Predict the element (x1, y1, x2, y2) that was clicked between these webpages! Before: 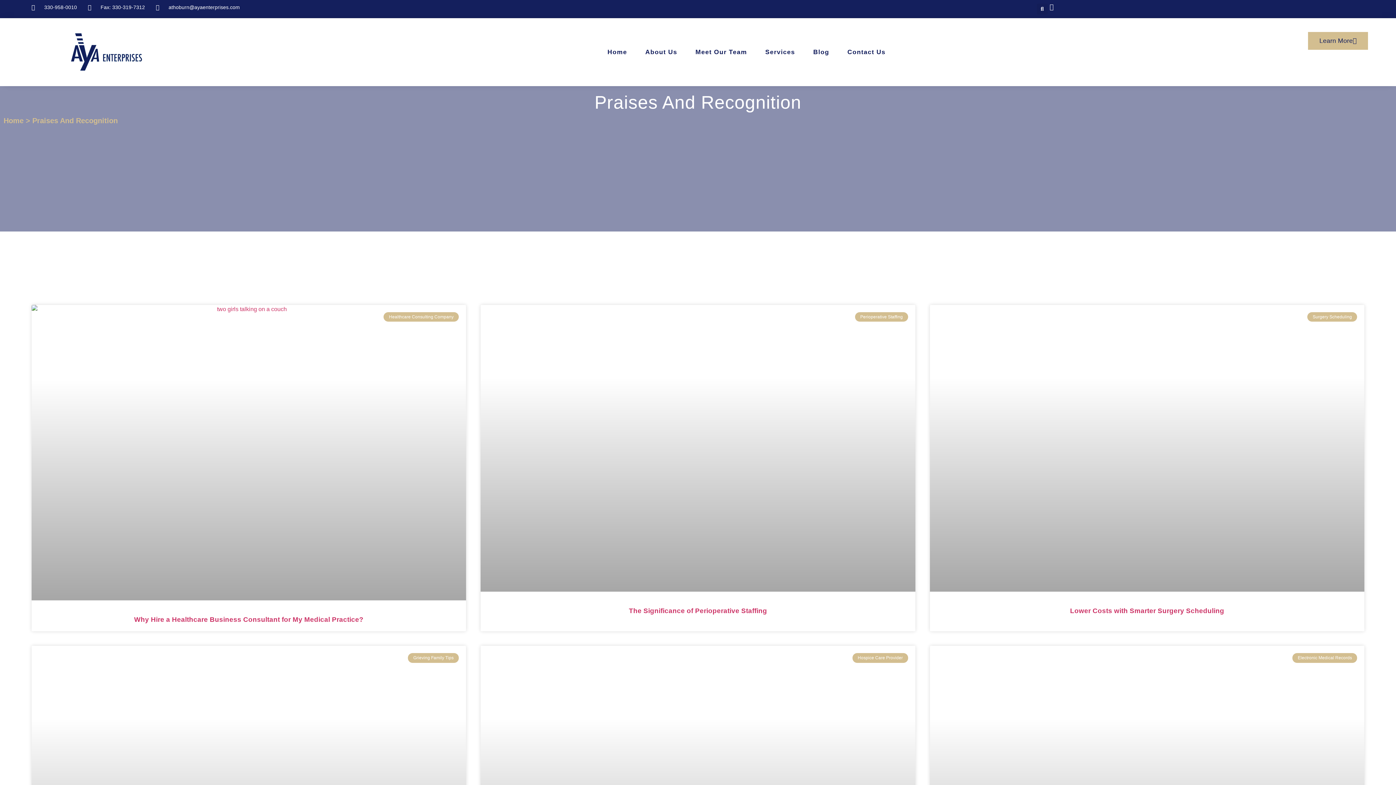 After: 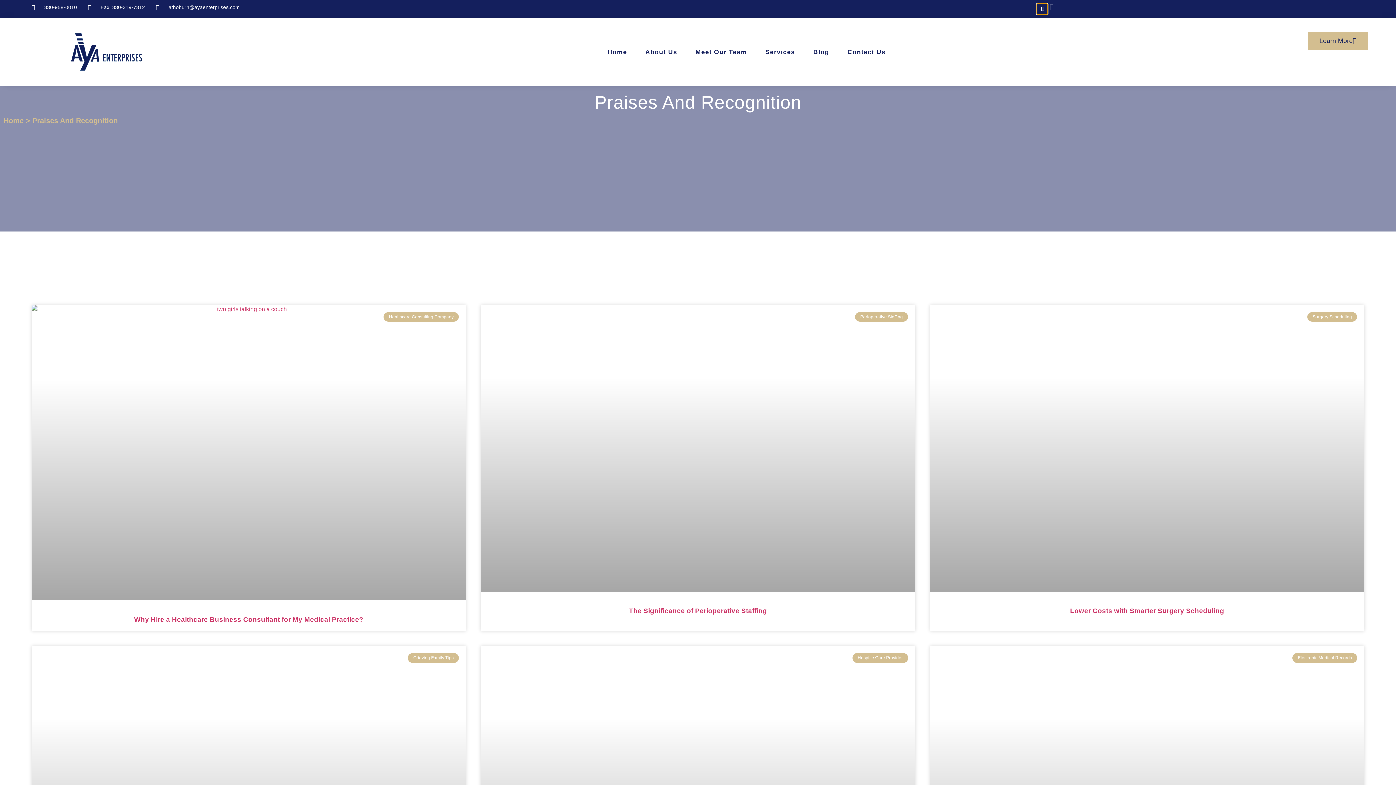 Action: bbox: (1036, 3, 1047, 14) label: Search